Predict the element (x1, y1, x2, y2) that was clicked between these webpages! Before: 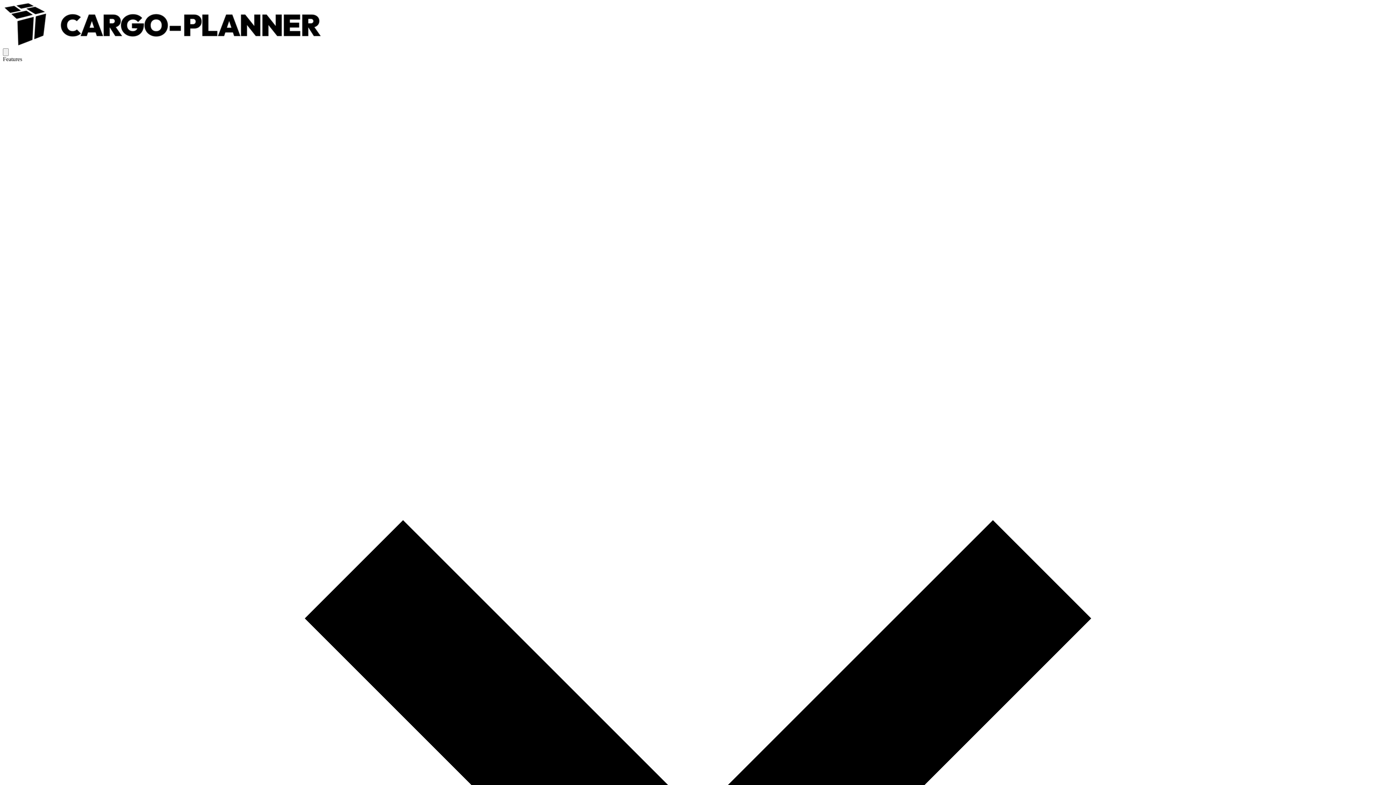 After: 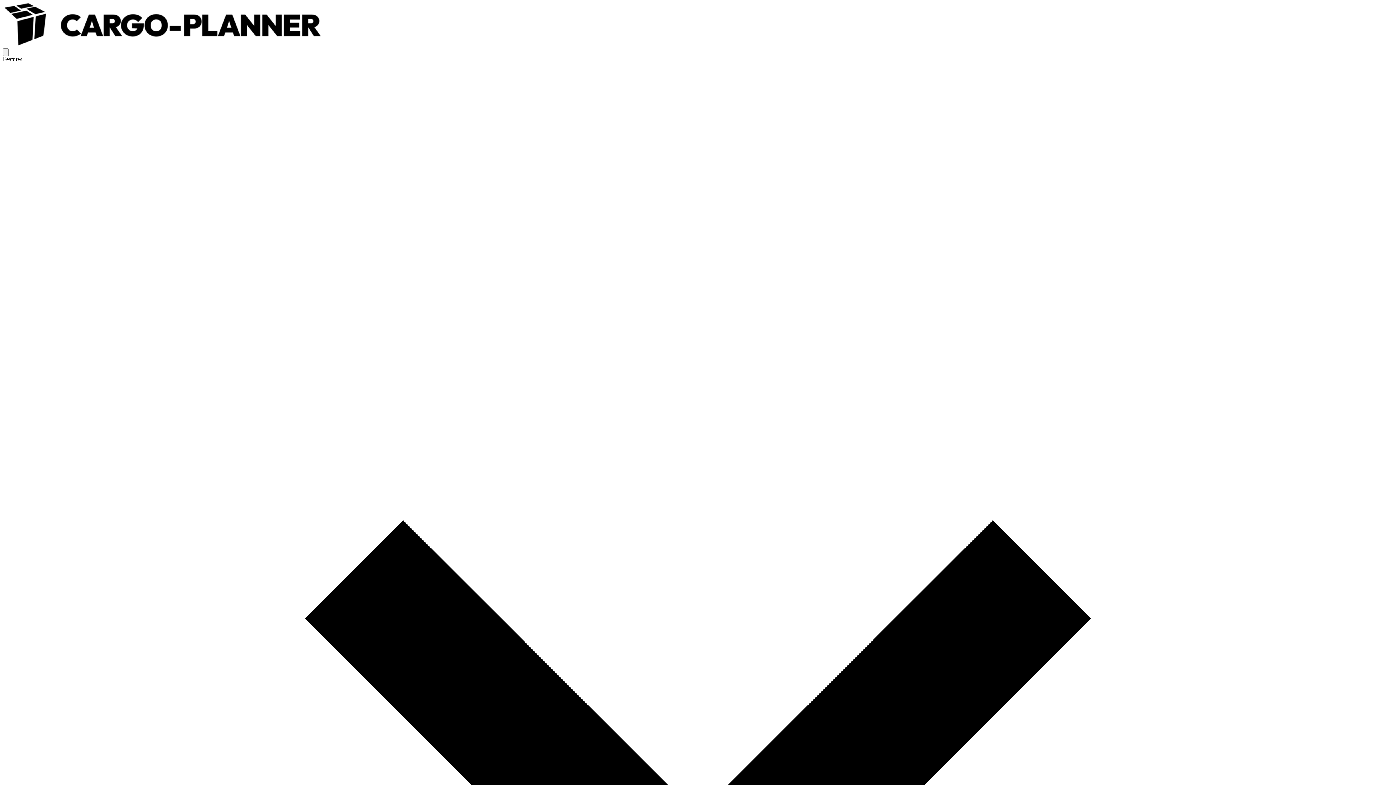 Action: bbox: (2, 41, 321, 48)